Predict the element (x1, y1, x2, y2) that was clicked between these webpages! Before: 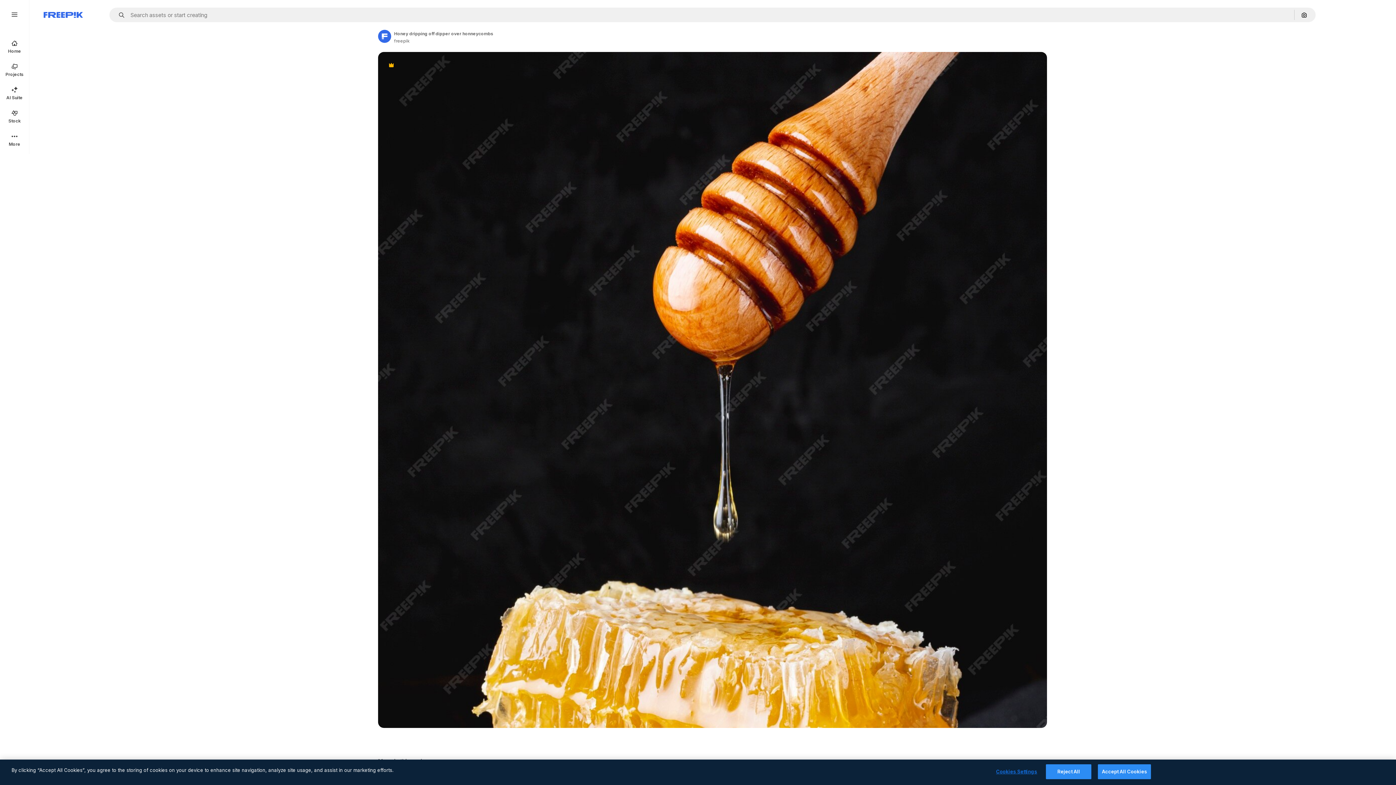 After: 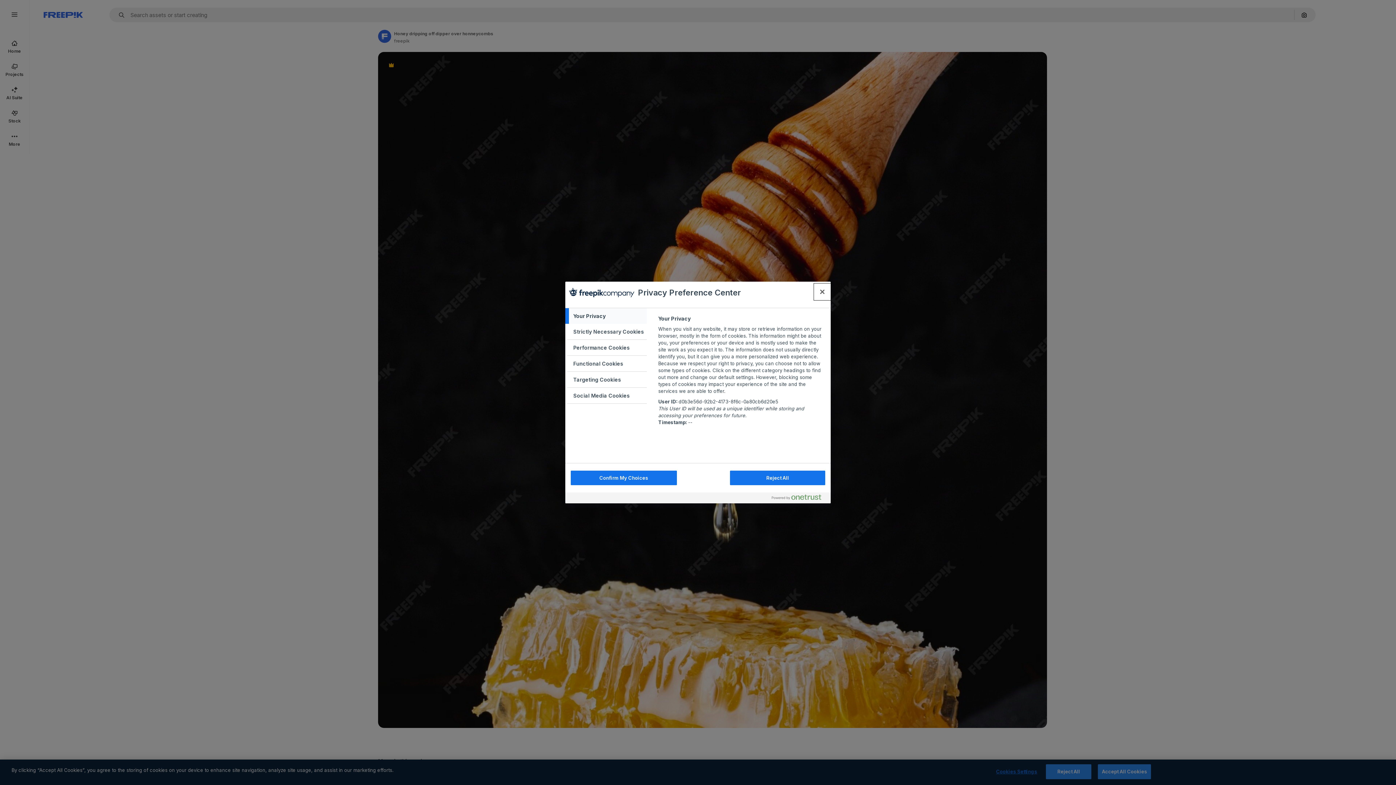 Action: label: Cookies Settings bbox: (994, 765, 1039, 779)